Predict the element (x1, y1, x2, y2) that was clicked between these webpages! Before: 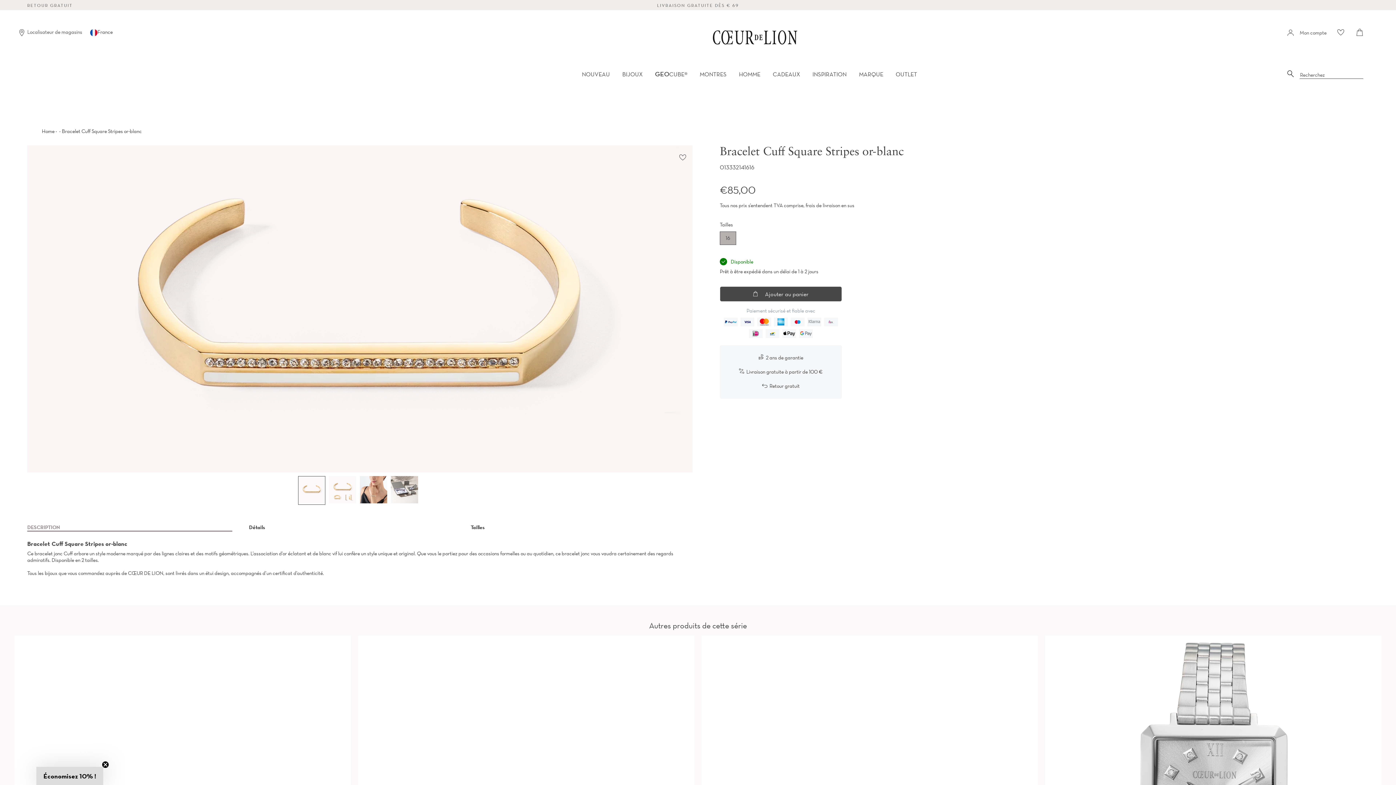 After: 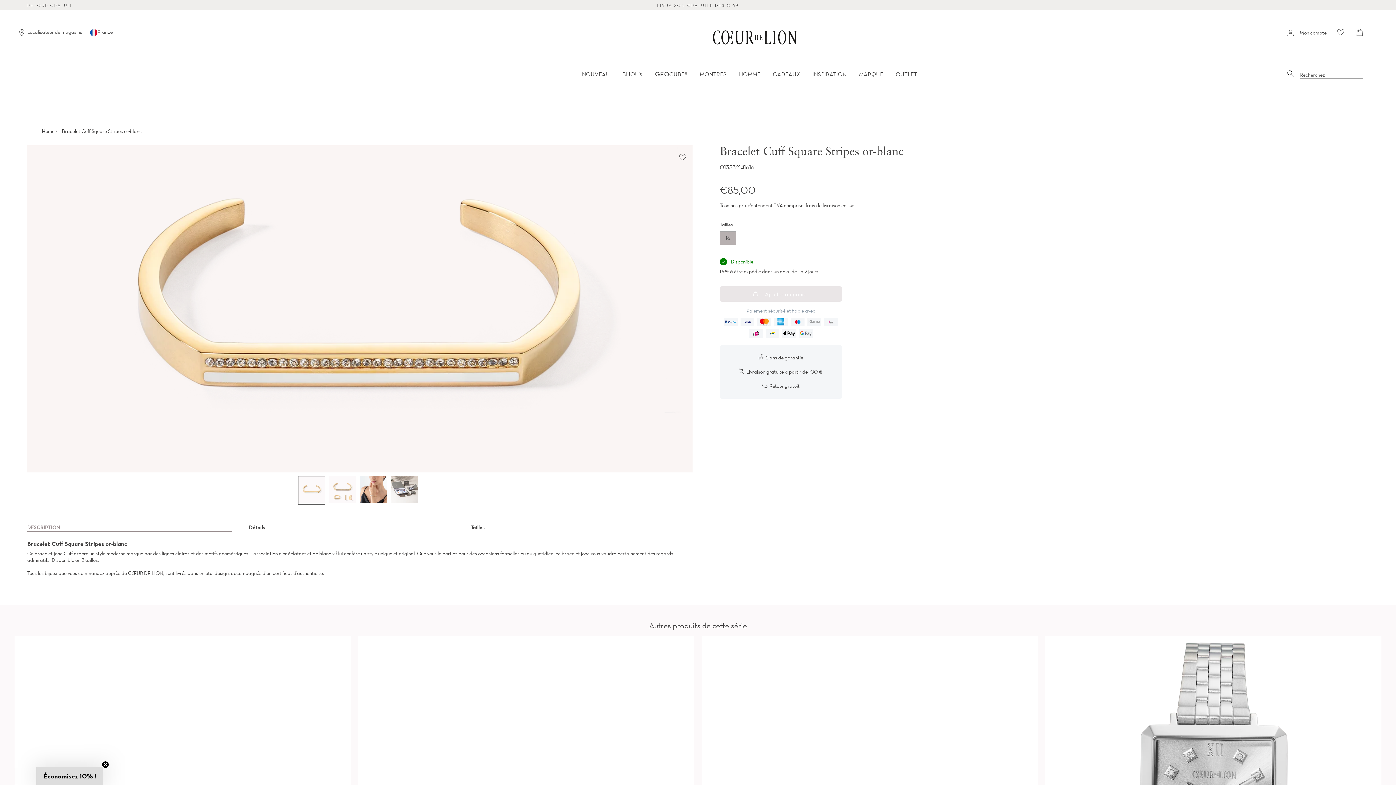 Action: label:  Ajouter au panier bbox: (720, 286, 842, 301)